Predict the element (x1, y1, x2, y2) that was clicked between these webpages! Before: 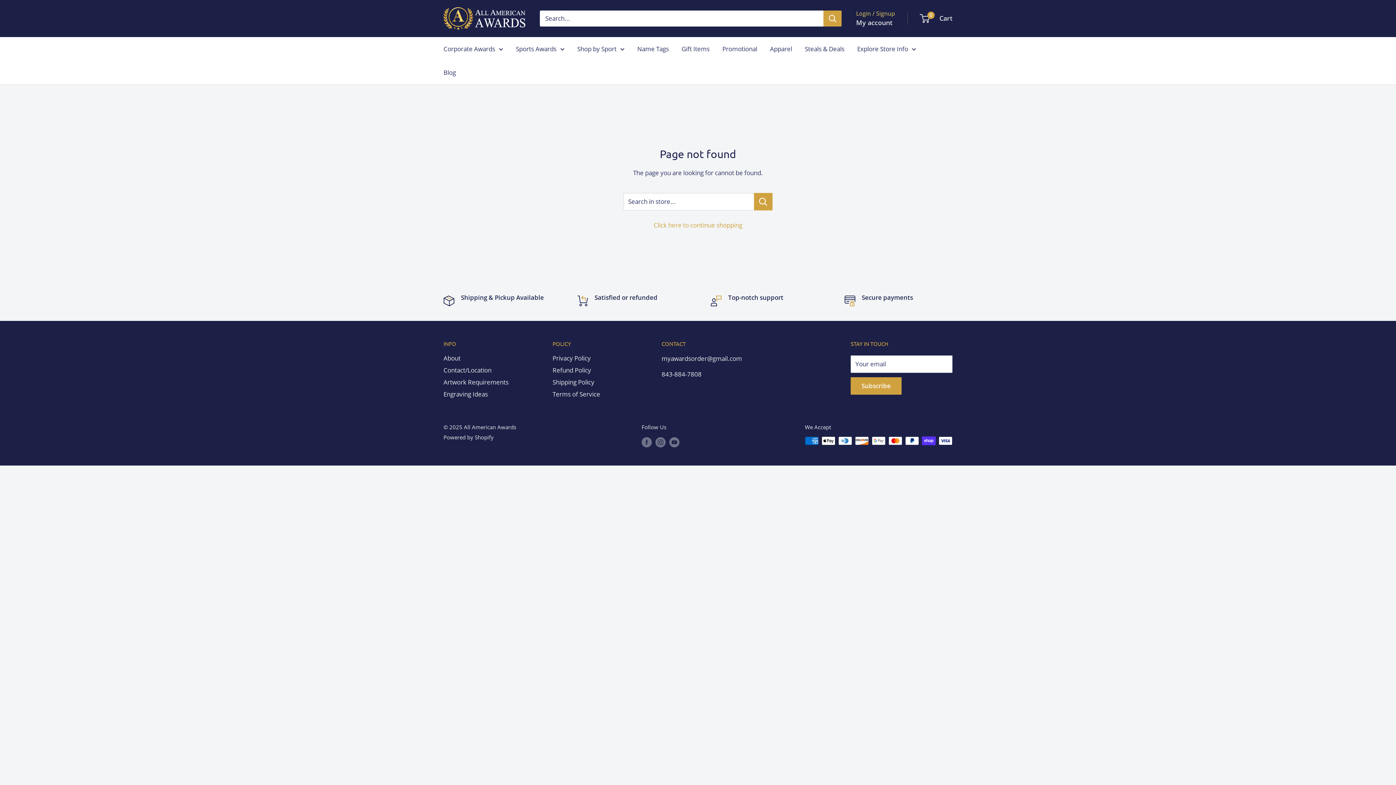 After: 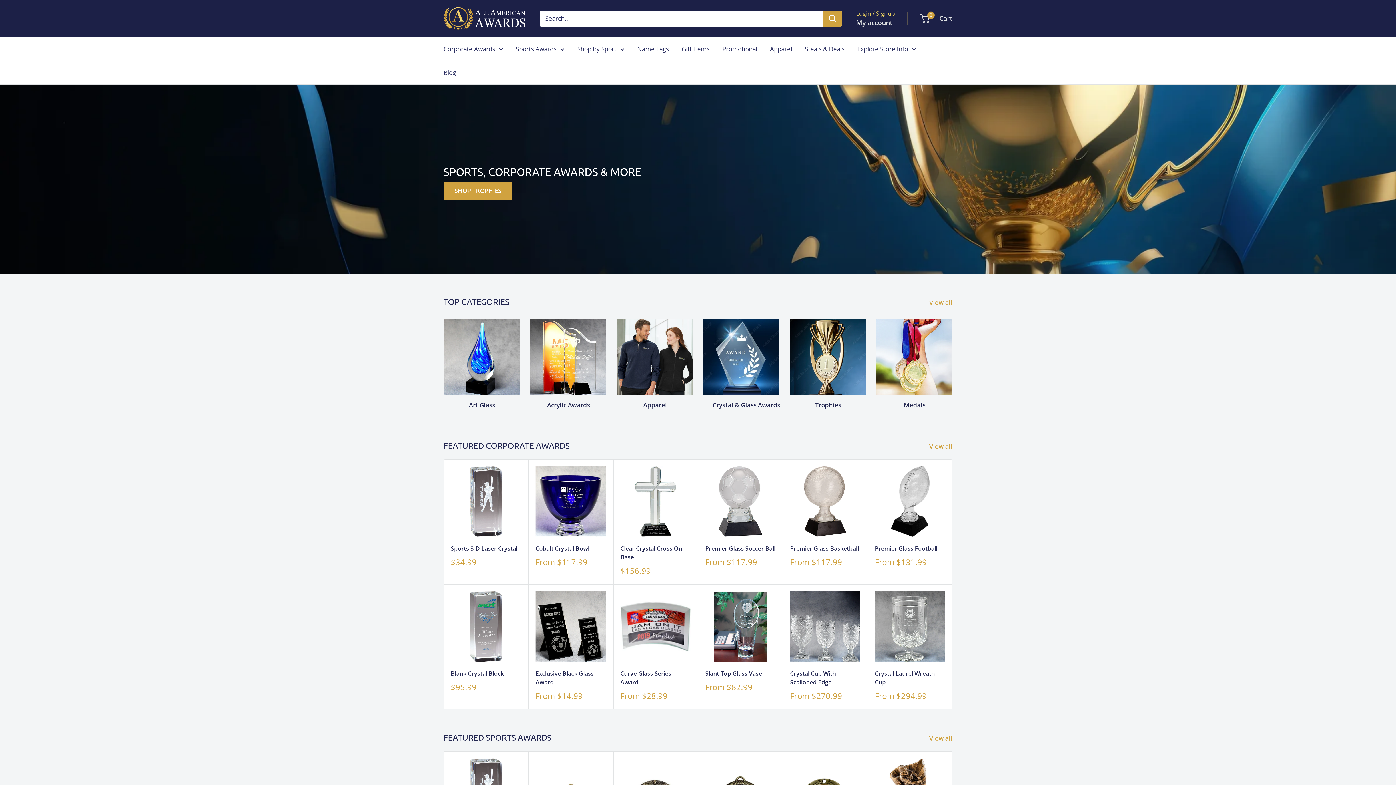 Action: bbox: (443, 7, 525, 29) label: All American Awards